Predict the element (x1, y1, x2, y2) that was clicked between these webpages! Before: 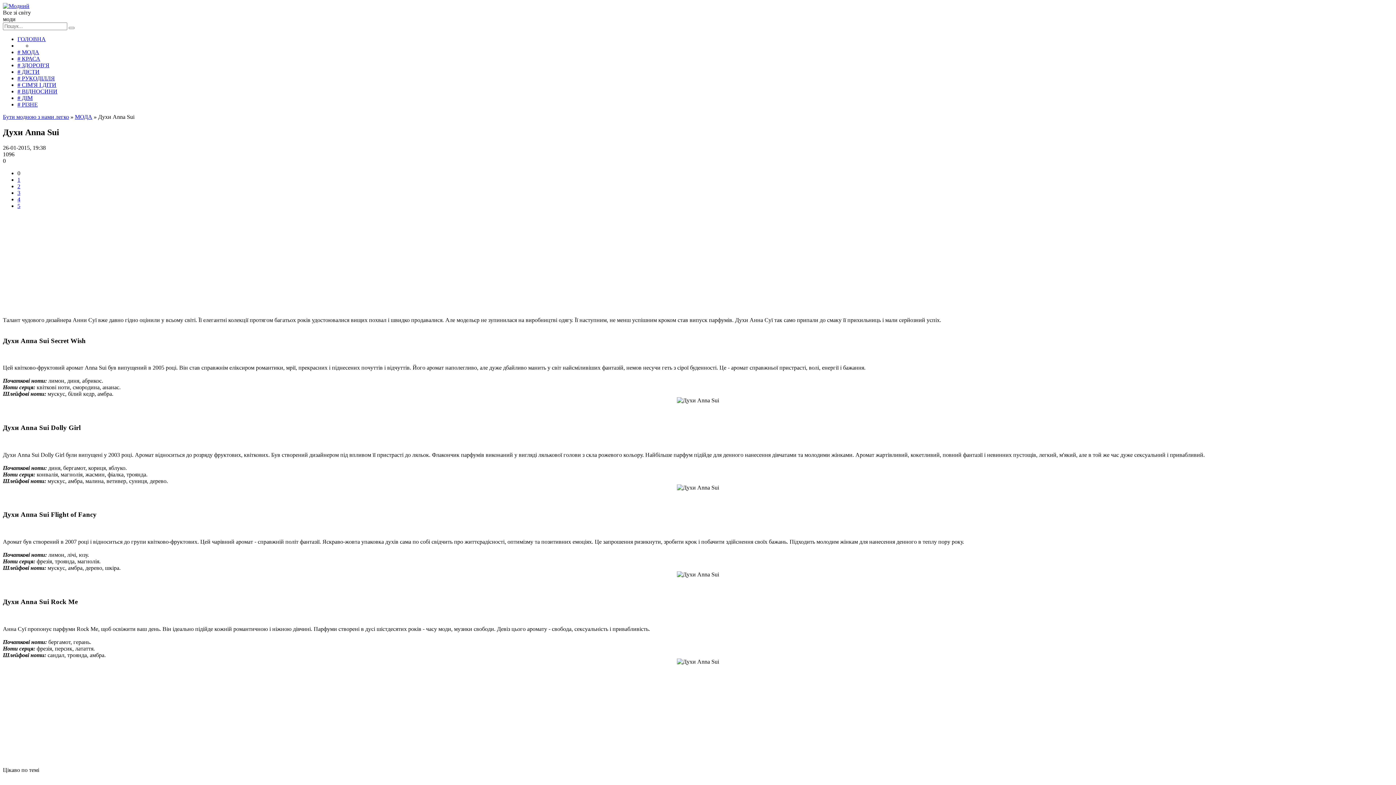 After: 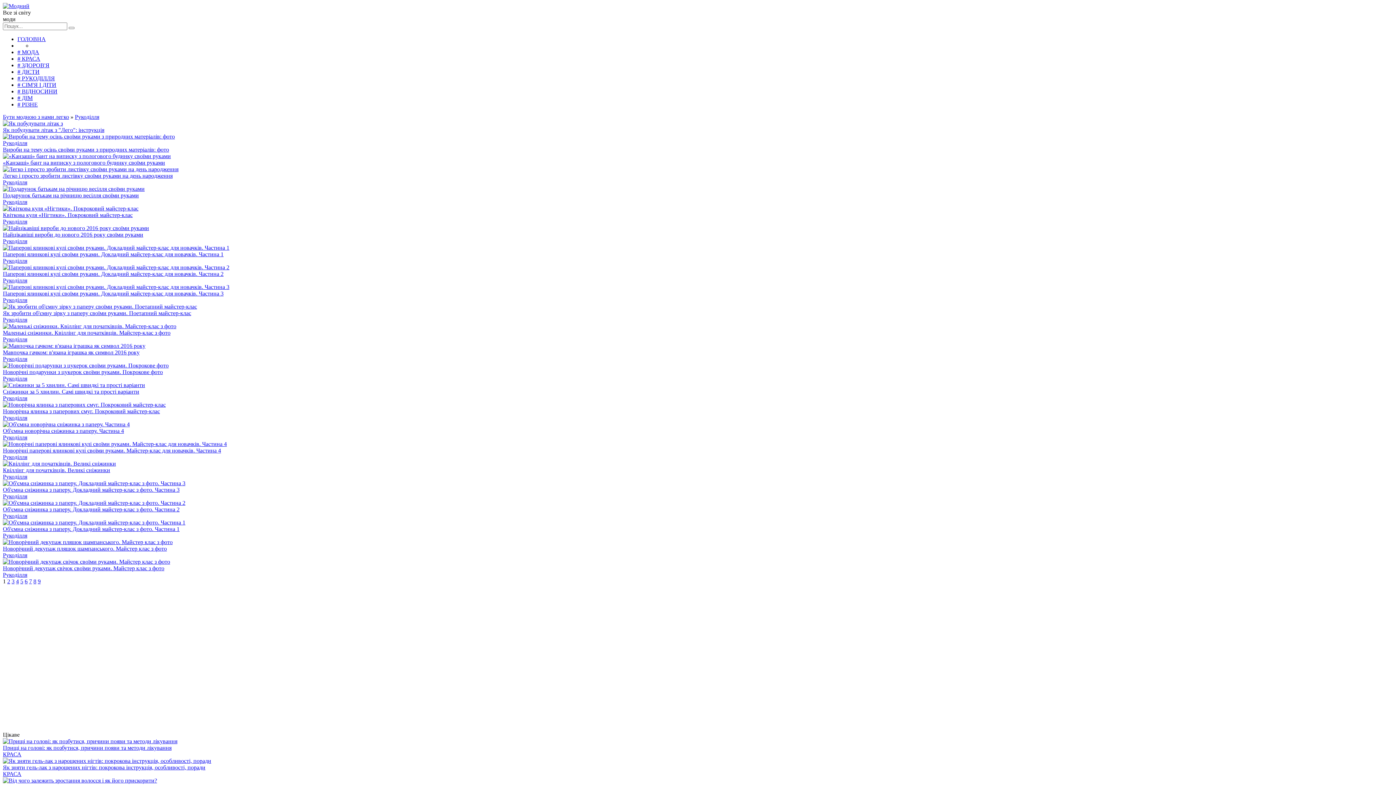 Action: bbox: (17, 75, 54, 81) label: # РУКОДІЛЛЯ